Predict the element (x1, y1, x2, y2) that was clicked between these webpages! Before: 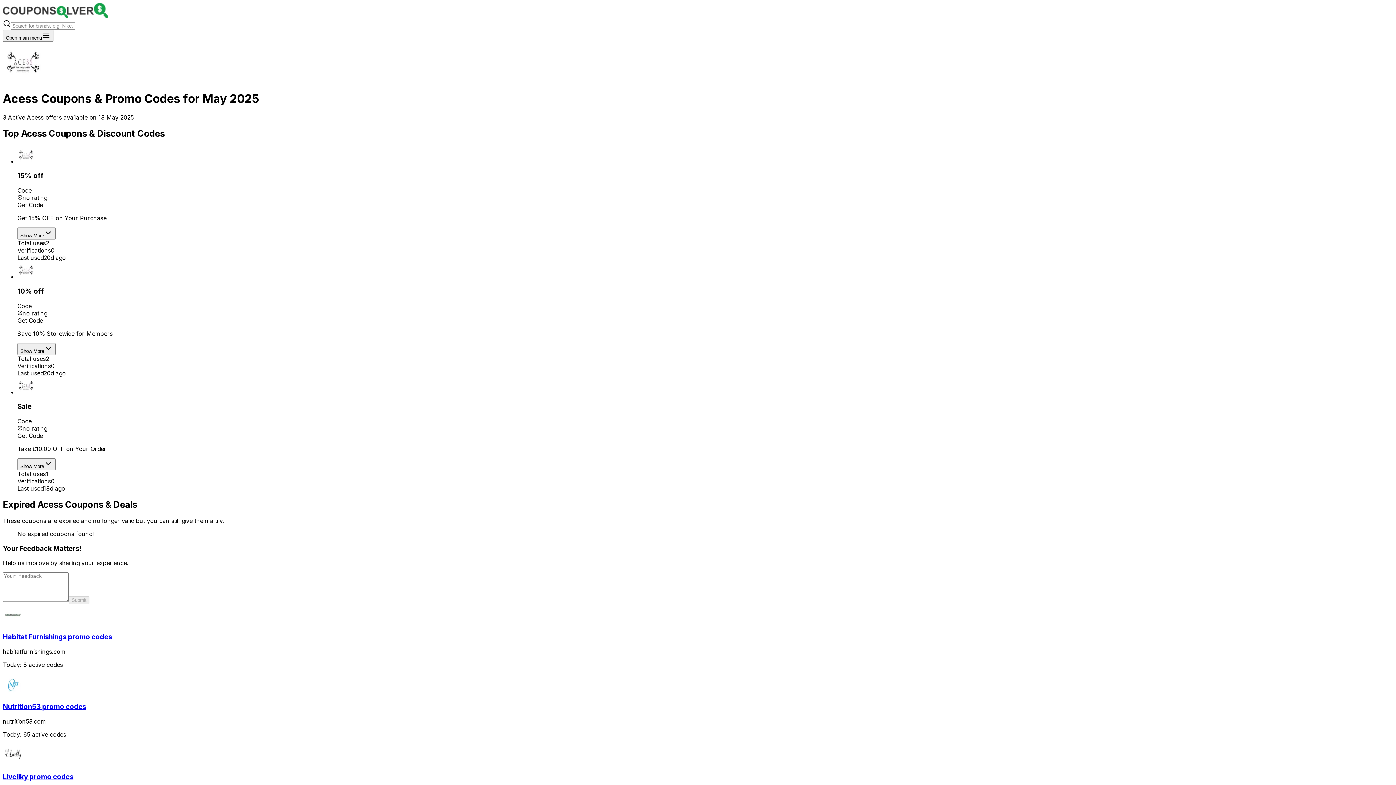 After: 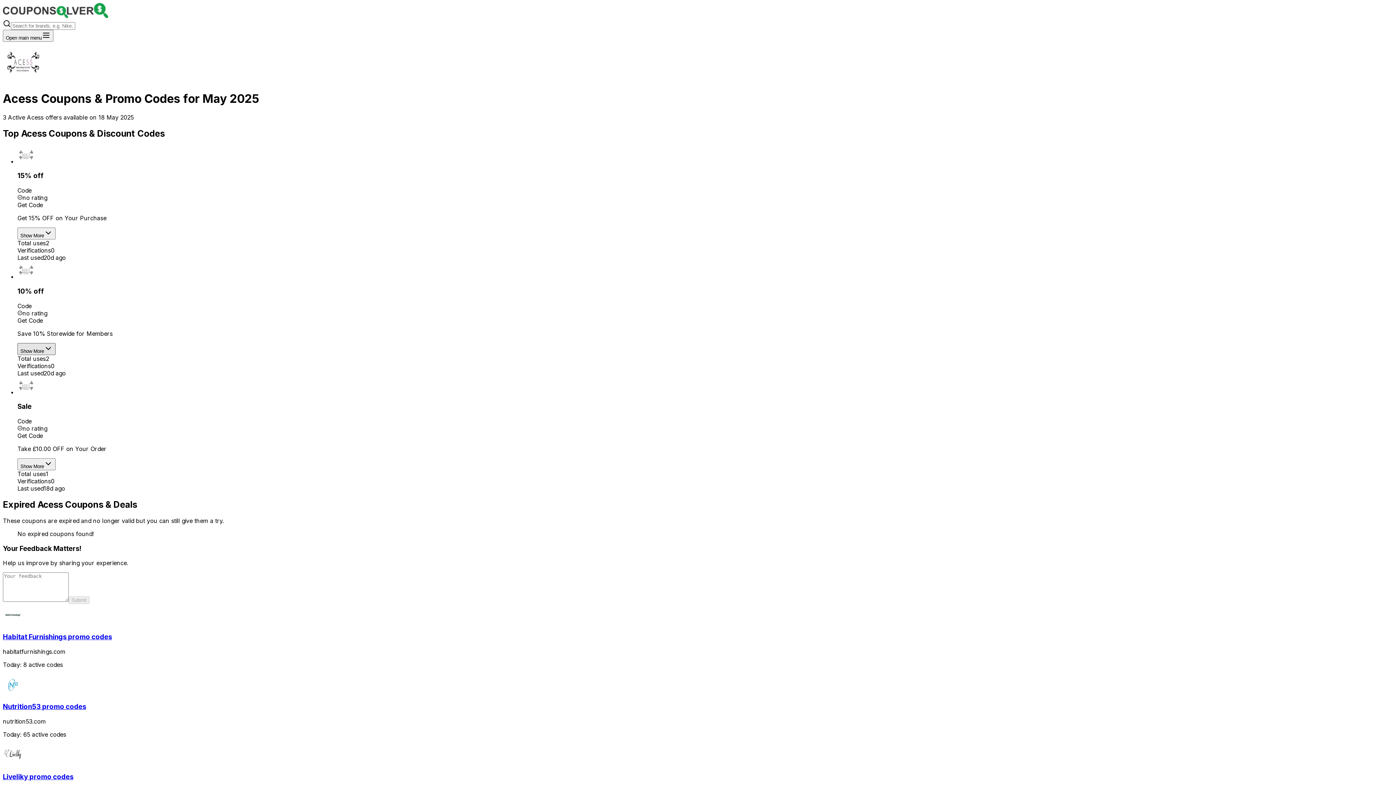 Action: bbox: (17, 343, 55, 355) label: Show More